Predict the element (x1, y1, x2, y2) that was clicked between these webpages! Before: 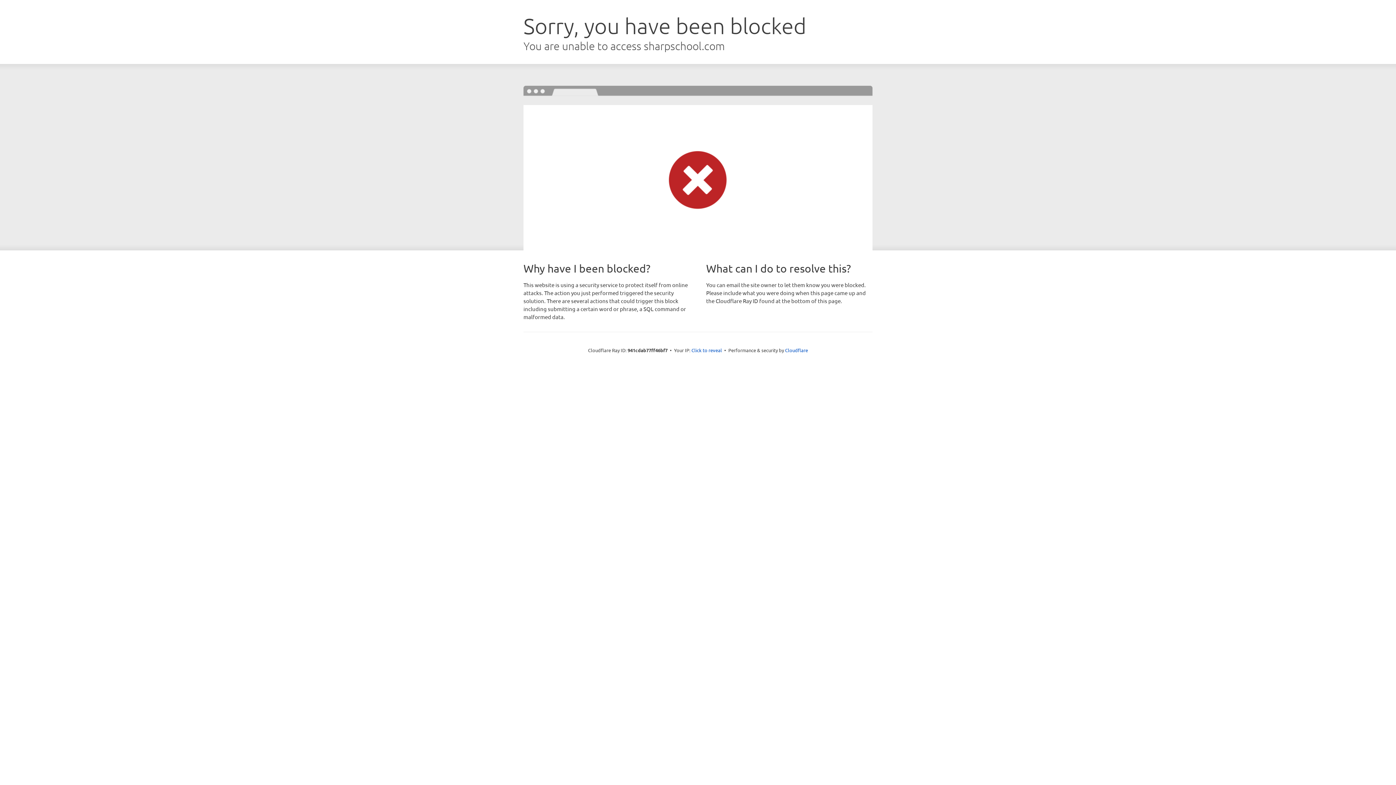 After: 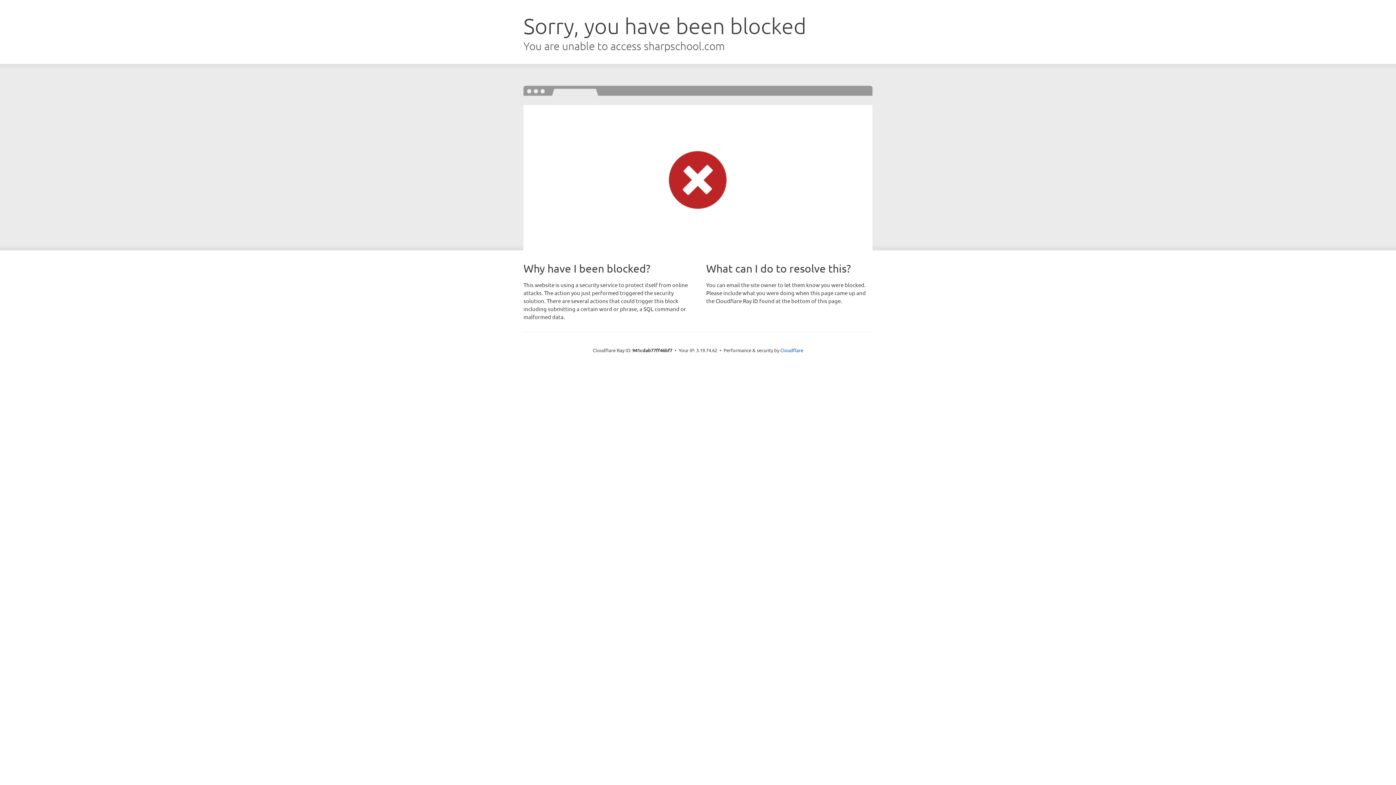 Action: bbox: (691, 346, 722, 353) label: Click to reveal